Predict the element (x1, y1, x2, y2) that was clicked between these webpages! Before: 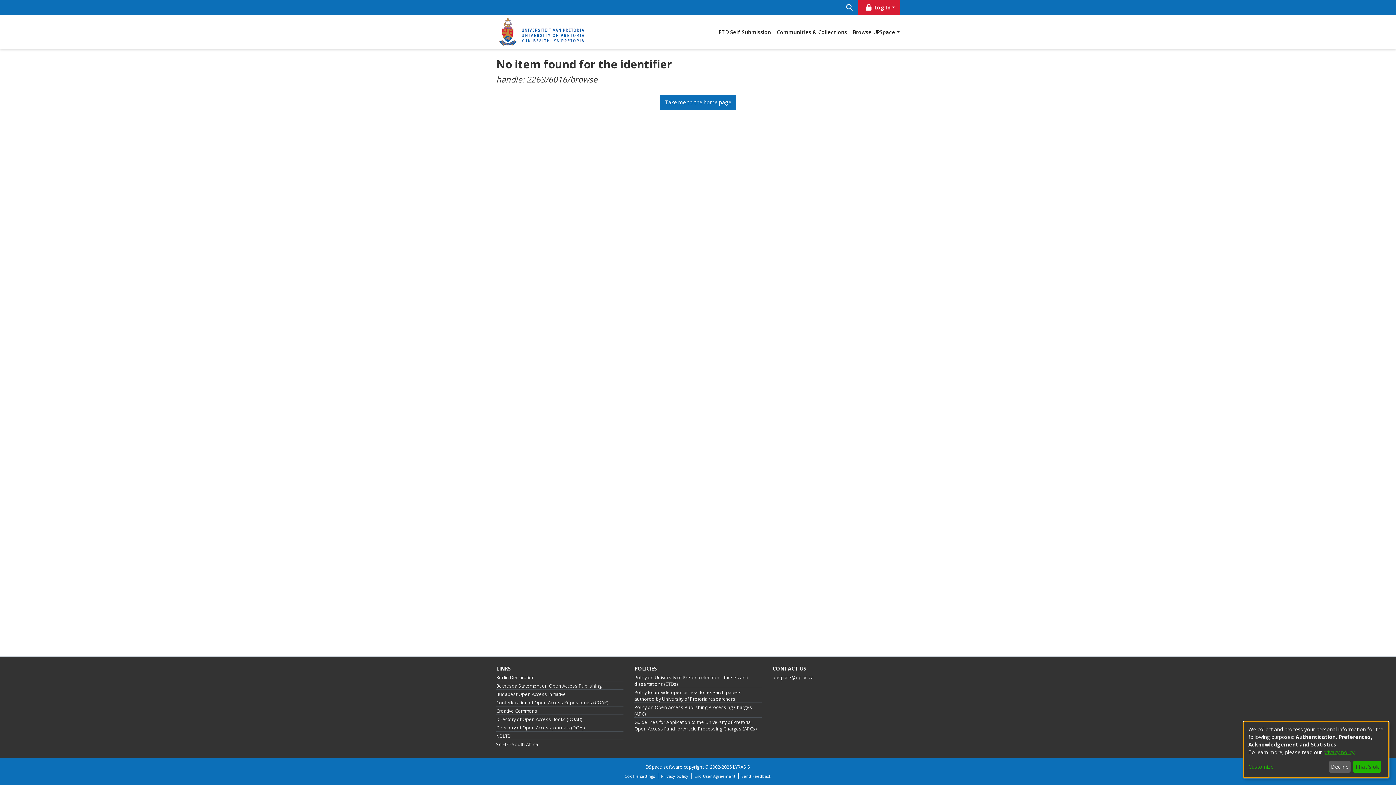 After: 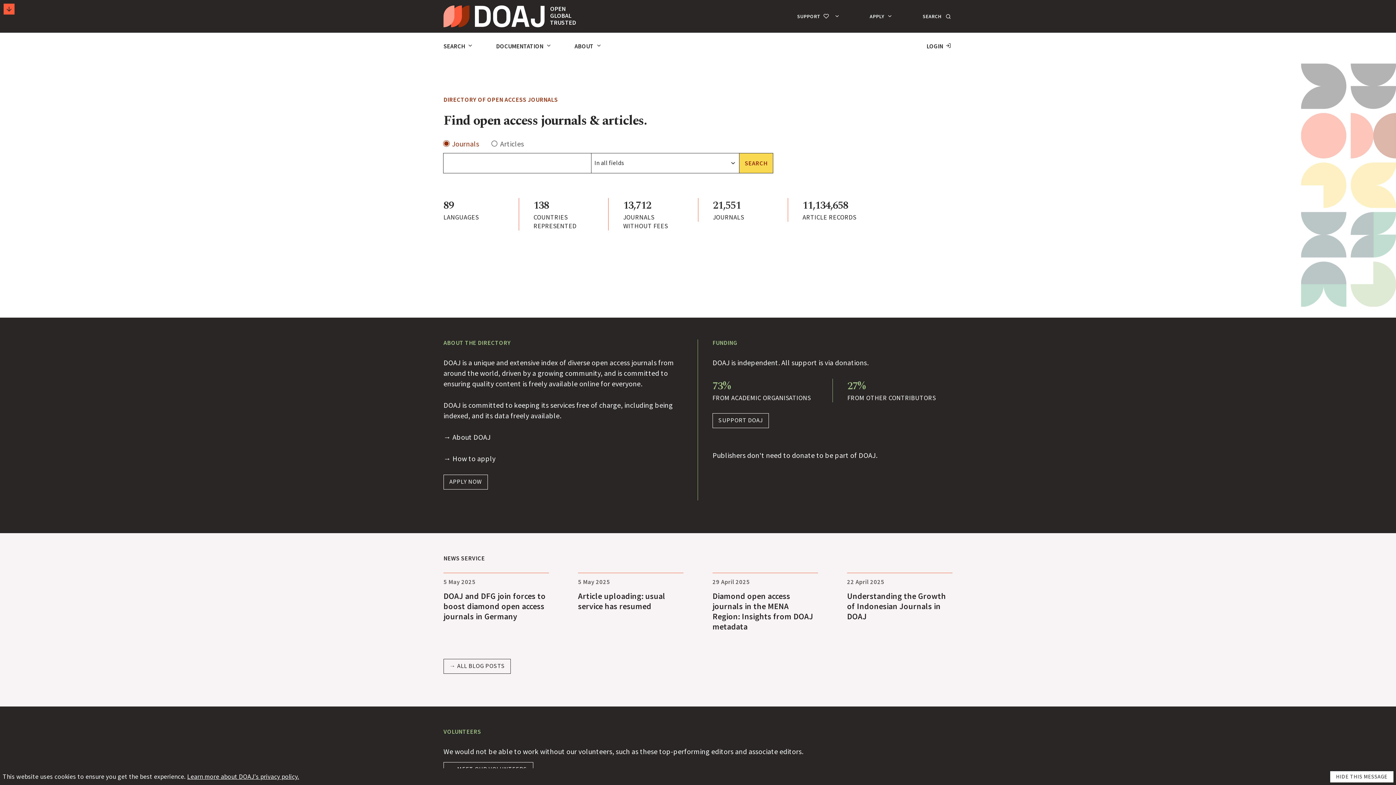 Action: bbox: (496, 725, 584, 731) label: Directory of Open Access Journals (DOAJ)